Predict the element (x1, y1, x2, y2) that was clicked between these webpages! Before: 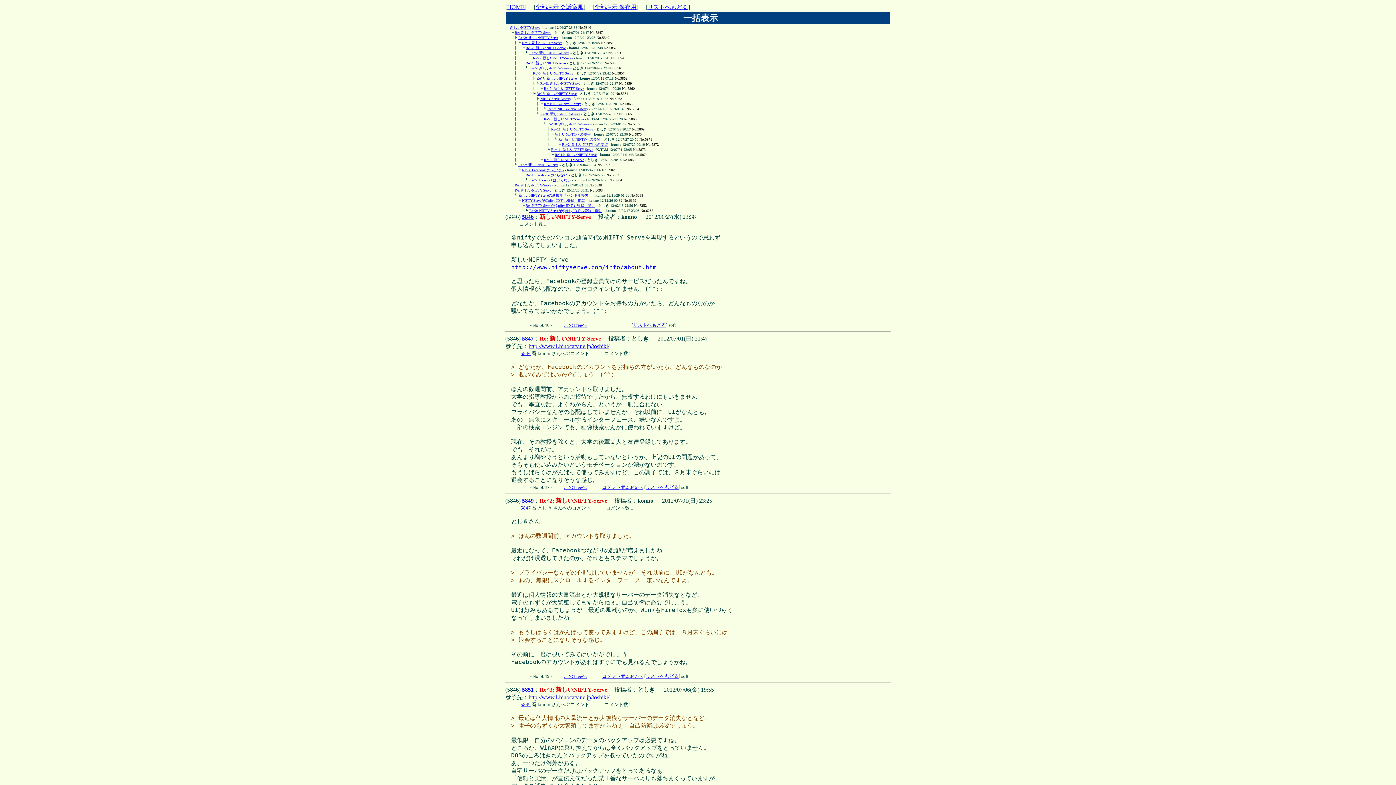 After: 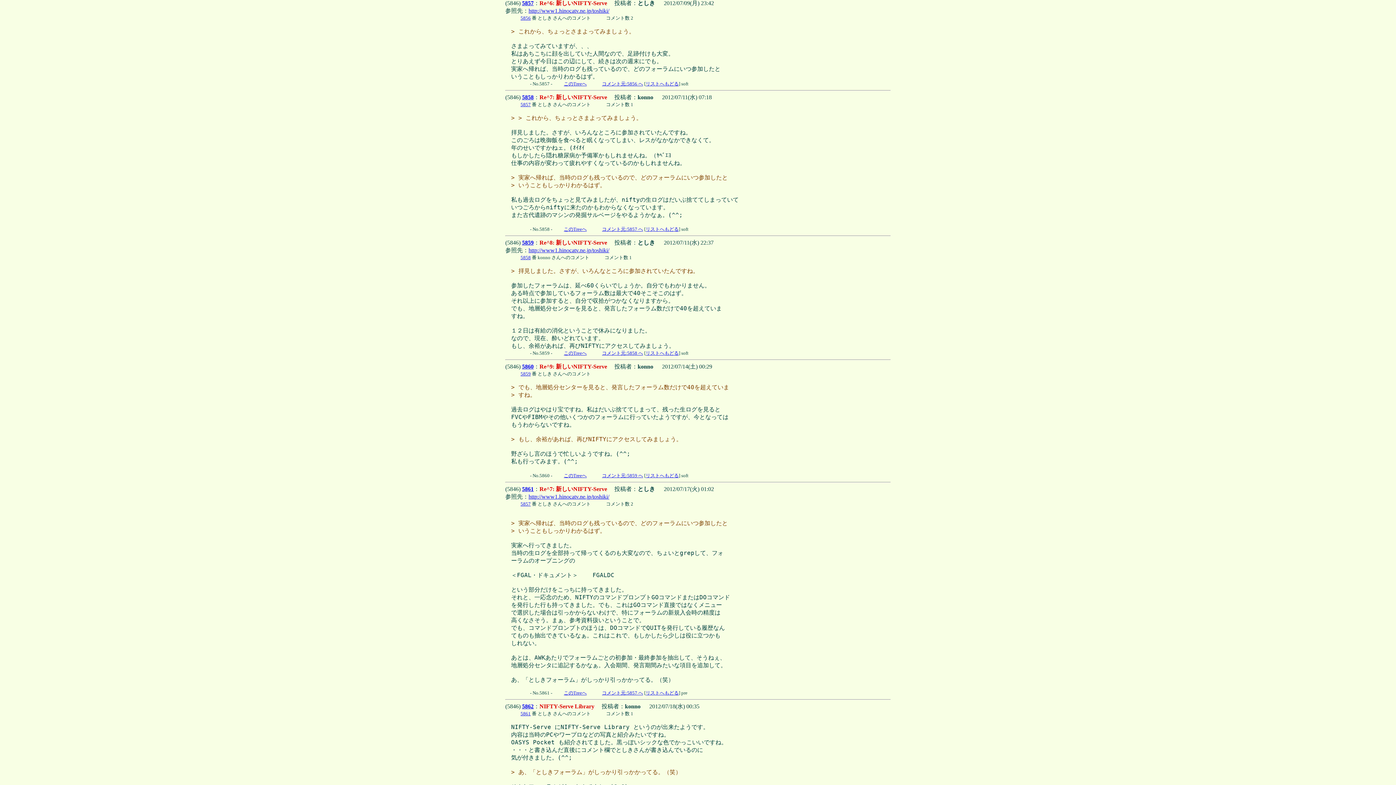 Action: label: Re^6: 新しいNIFTY-Serve bbox: (533, 71, 573, 75)